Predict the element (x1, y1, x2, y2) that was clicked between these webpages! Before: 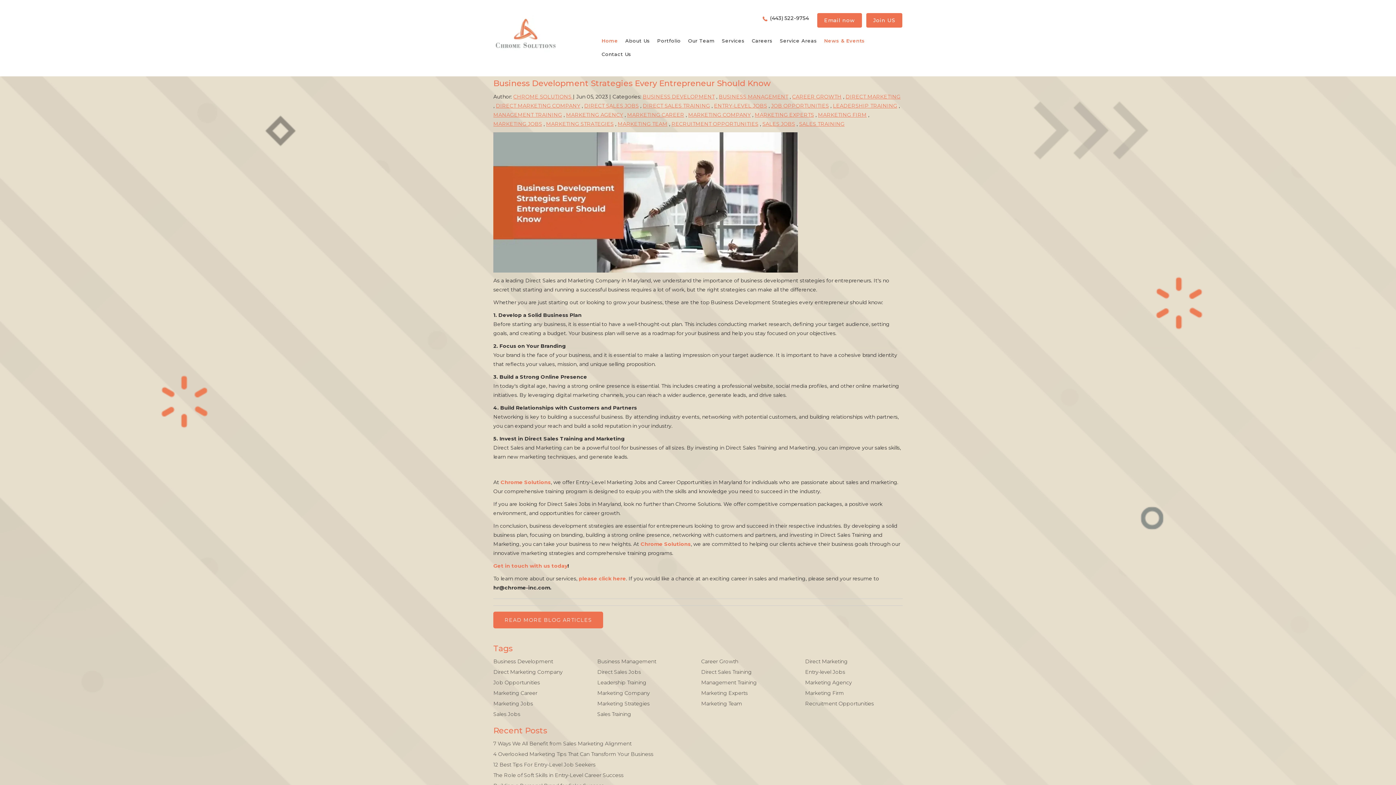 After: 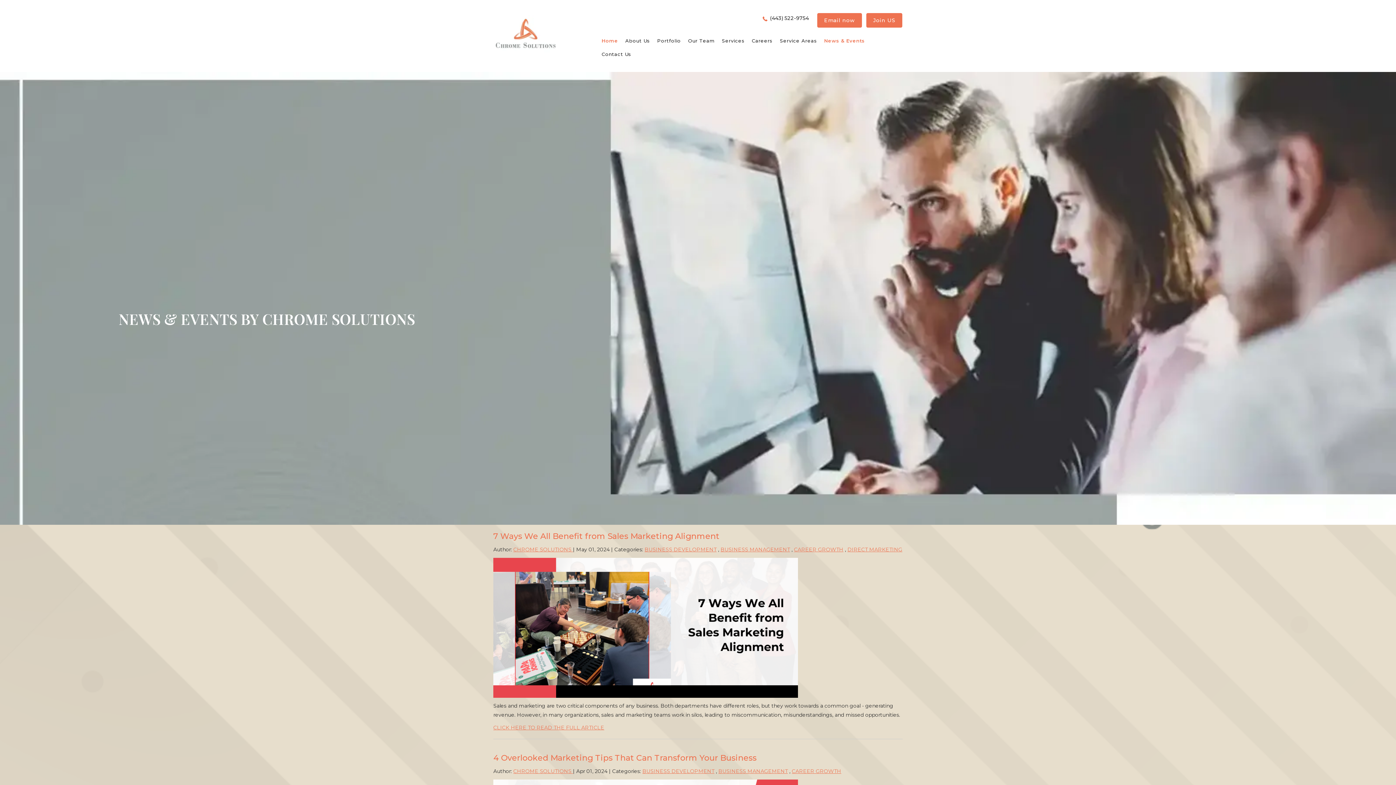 Action: label: News & Events bbox: (820, 34, 868, 47)